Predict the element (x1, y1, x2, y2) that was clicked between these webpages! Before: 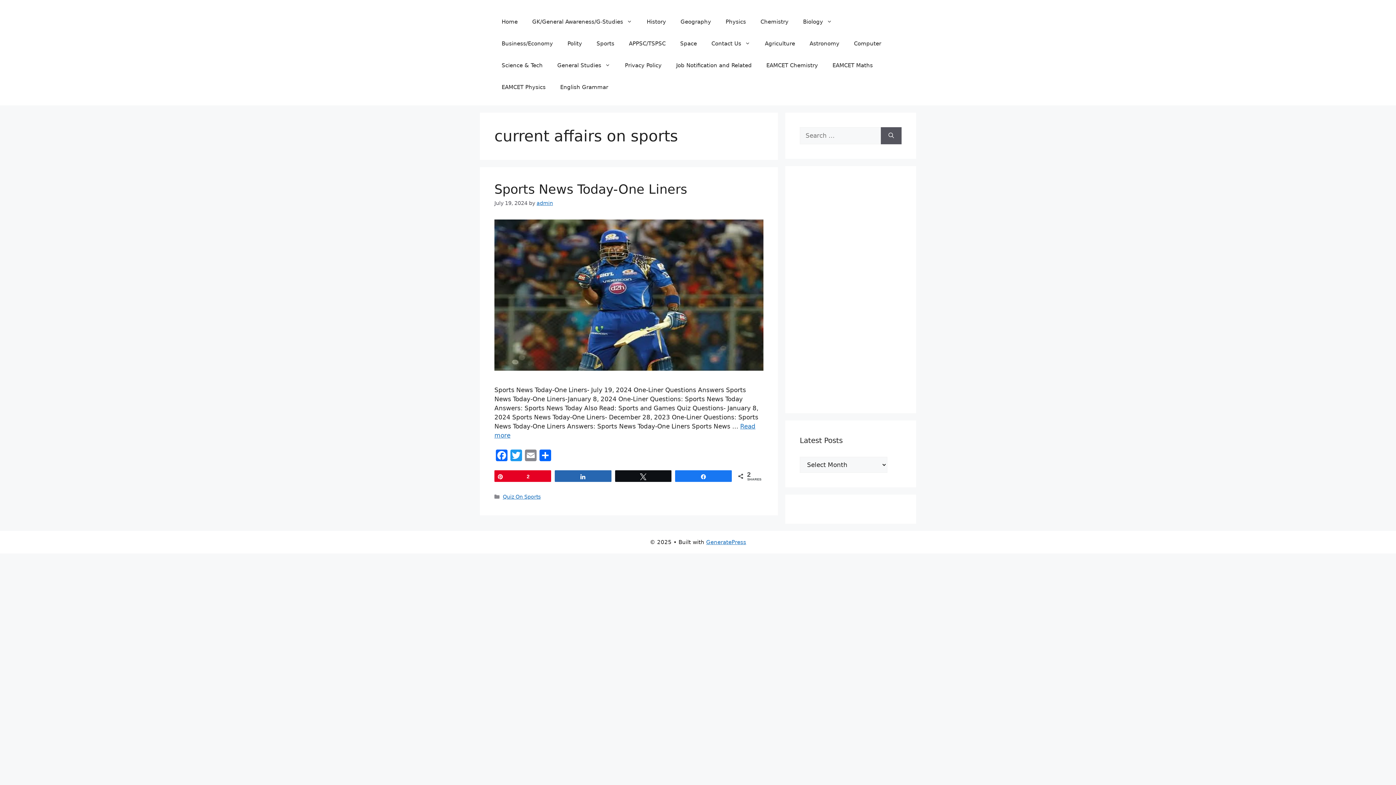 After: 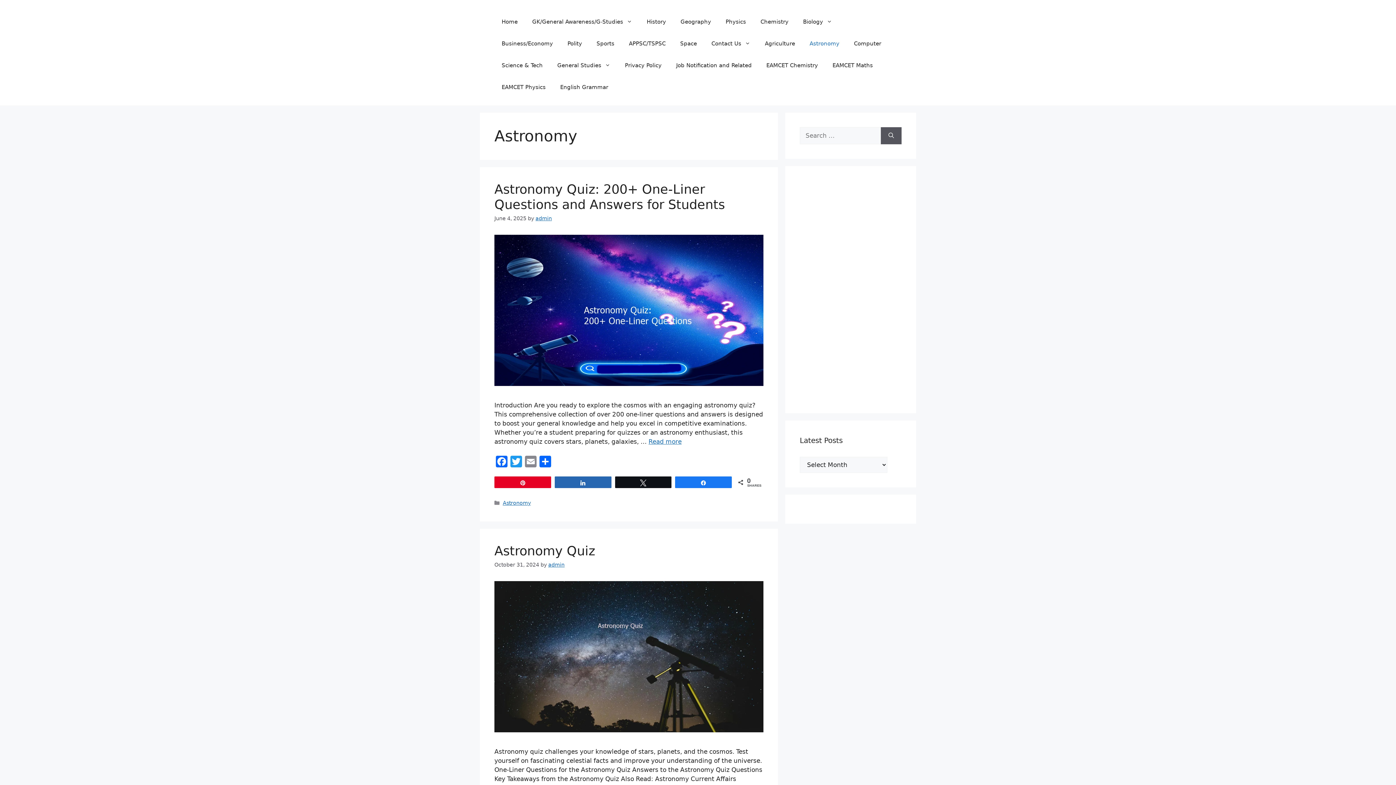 Action: bbox: (802, 32, 846, 54) label: Astronomy